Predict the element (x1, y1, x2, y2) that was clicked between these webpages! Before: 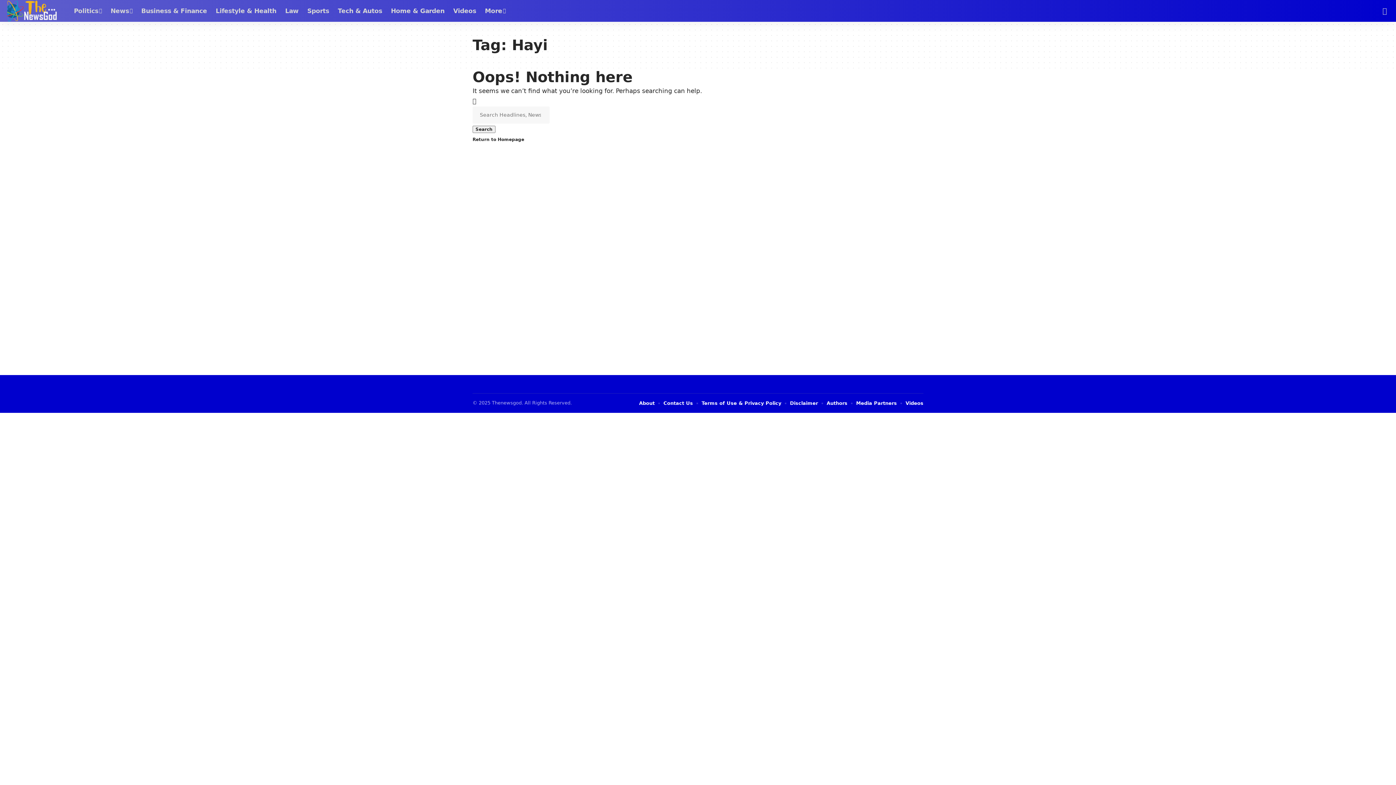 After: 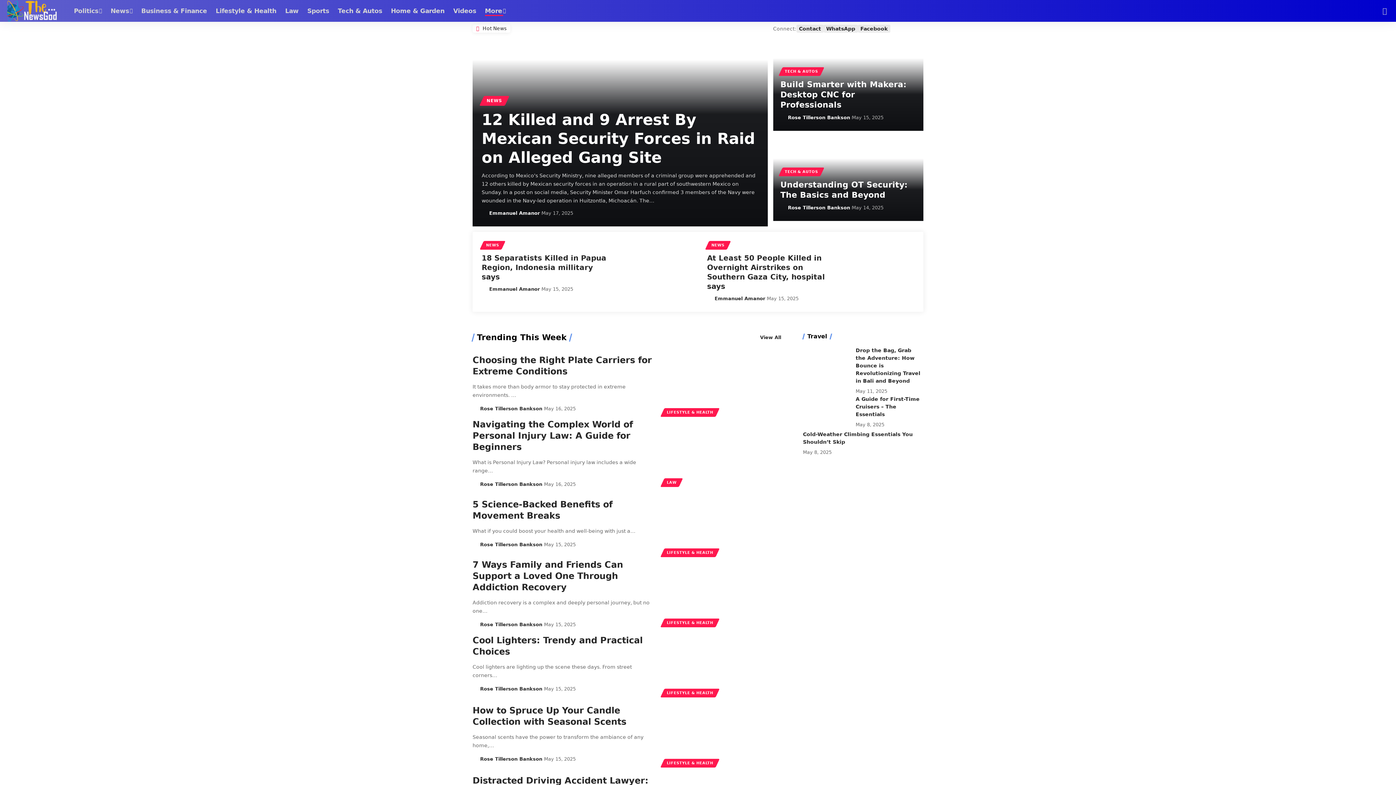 Action: bbox: (480, 0, 510, 21) label: More